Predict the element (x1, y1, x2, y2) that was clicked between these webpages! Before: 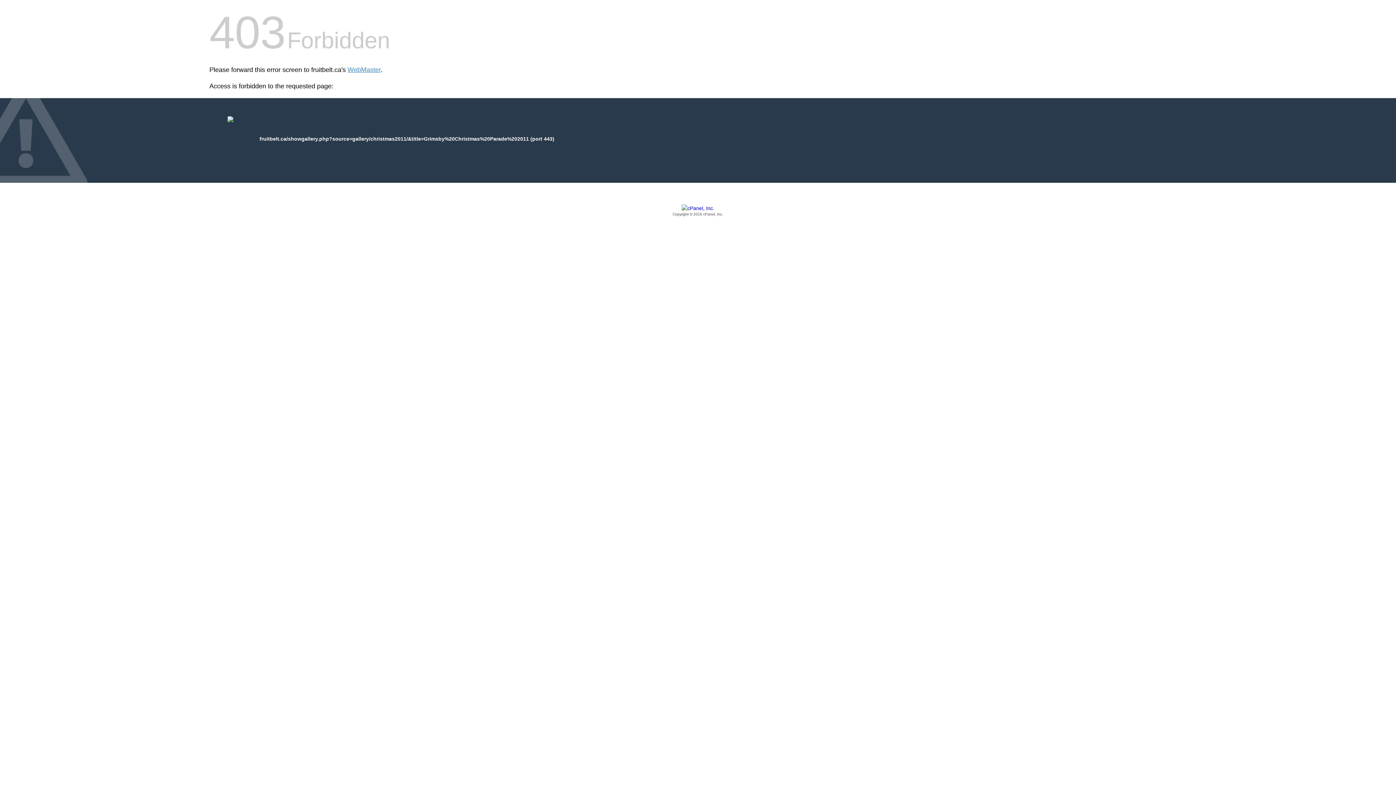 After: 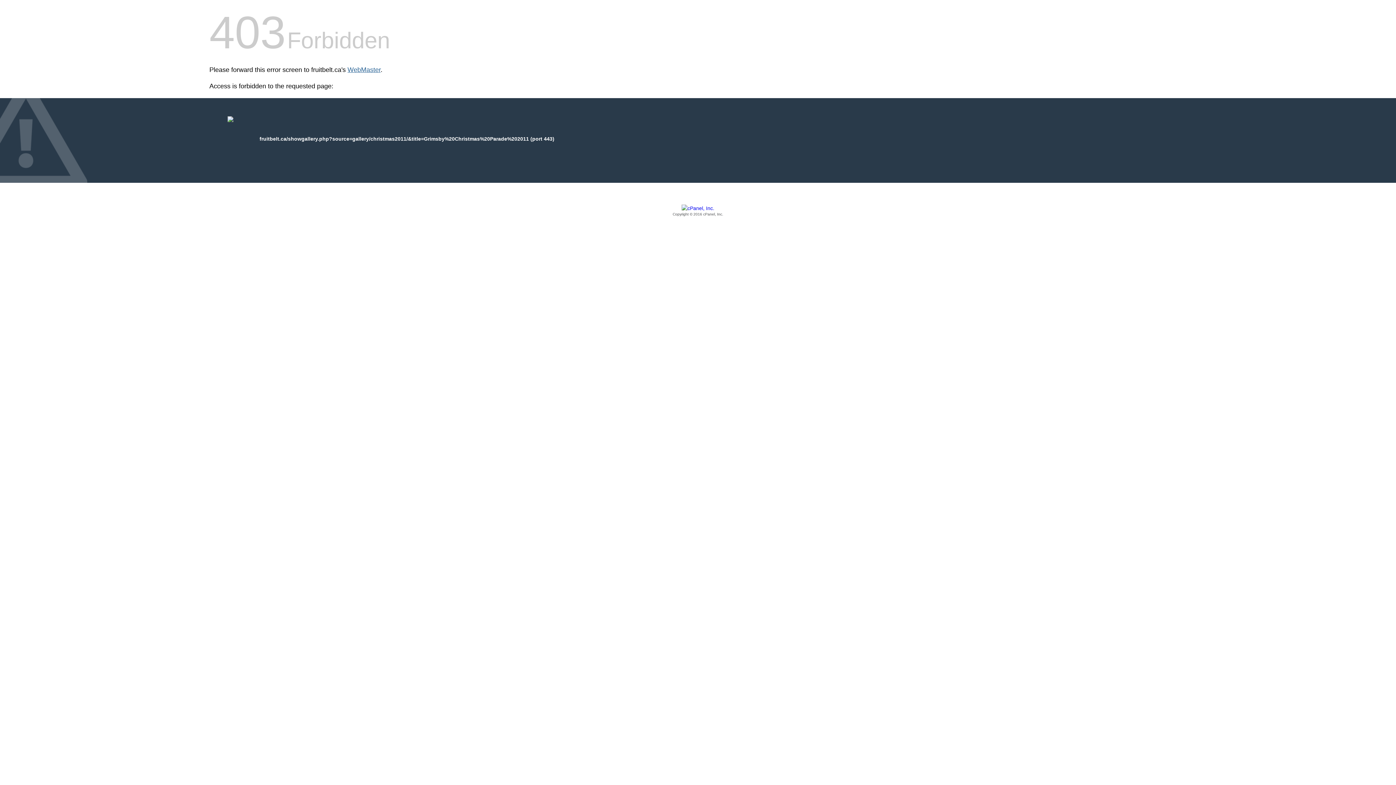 Action: bbox: (347, 66, 380, 73) label: WebMaster